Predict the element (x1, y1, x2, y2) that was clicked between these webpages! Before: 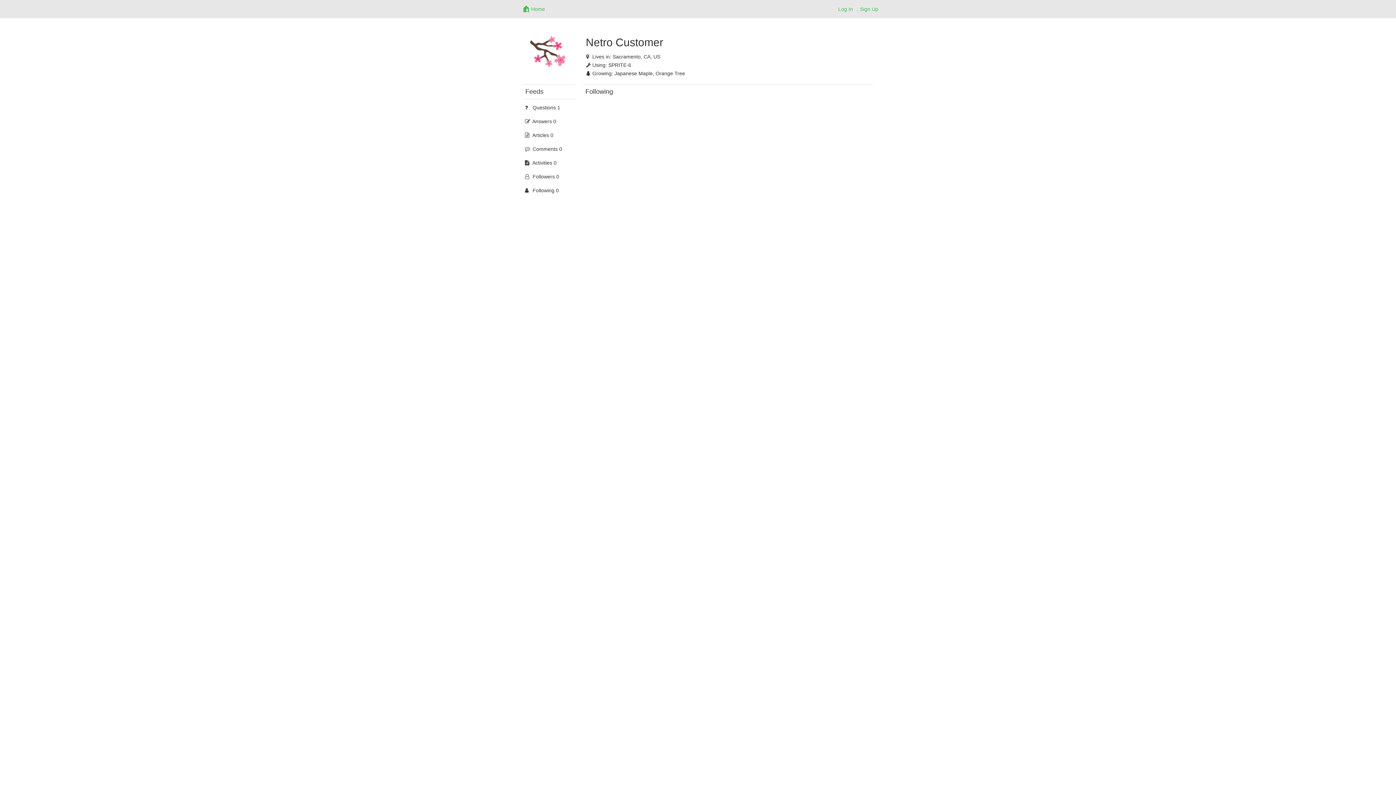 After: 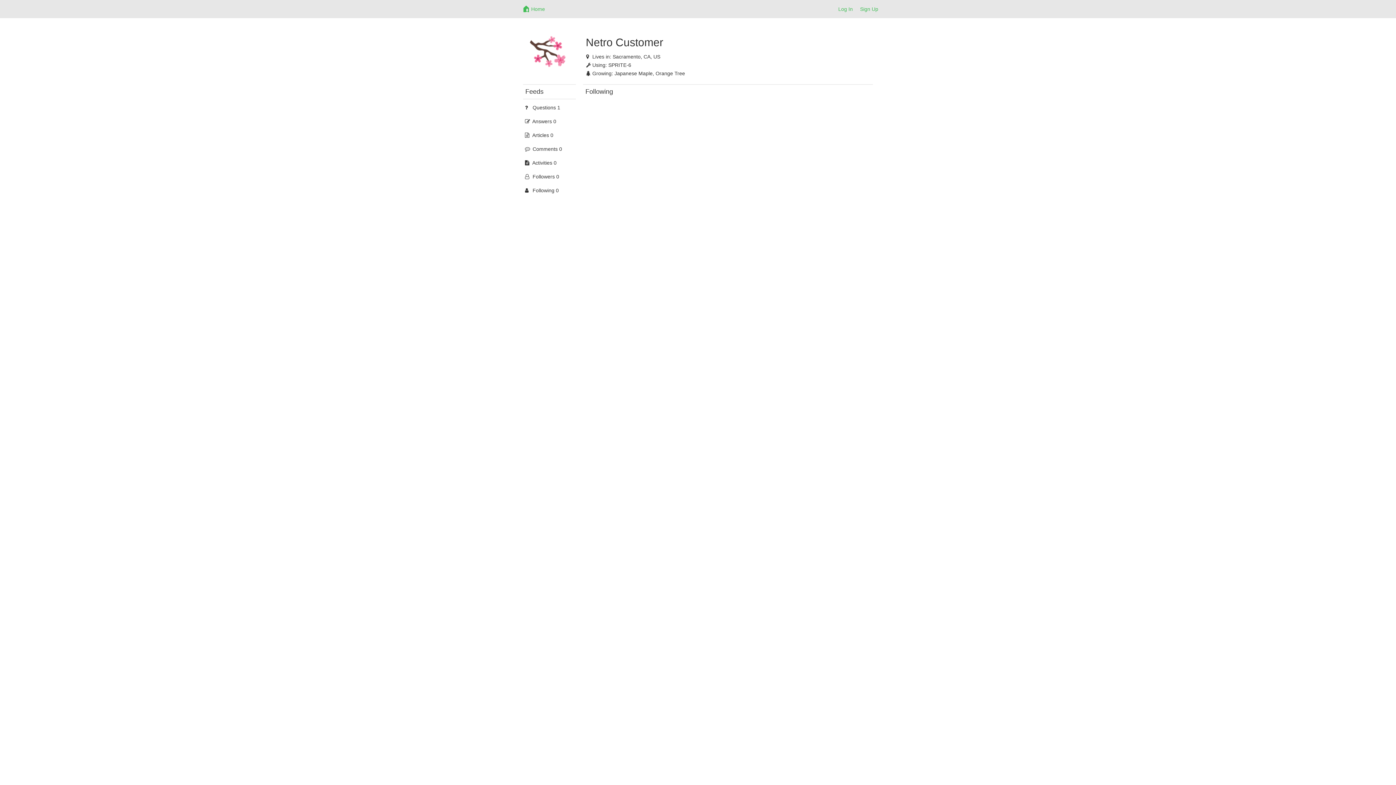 Action: label:  Following 0 bbox: (523, 185, 576, 196)